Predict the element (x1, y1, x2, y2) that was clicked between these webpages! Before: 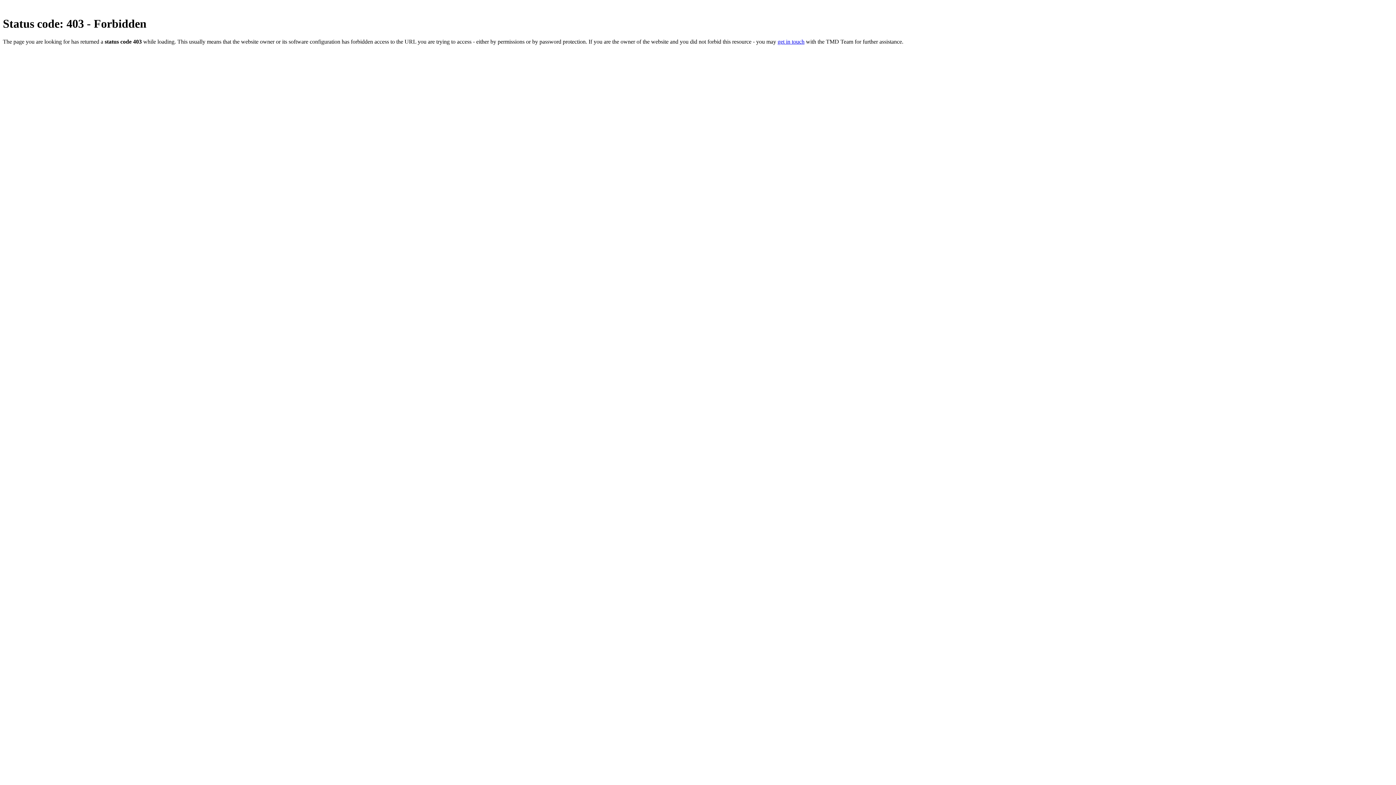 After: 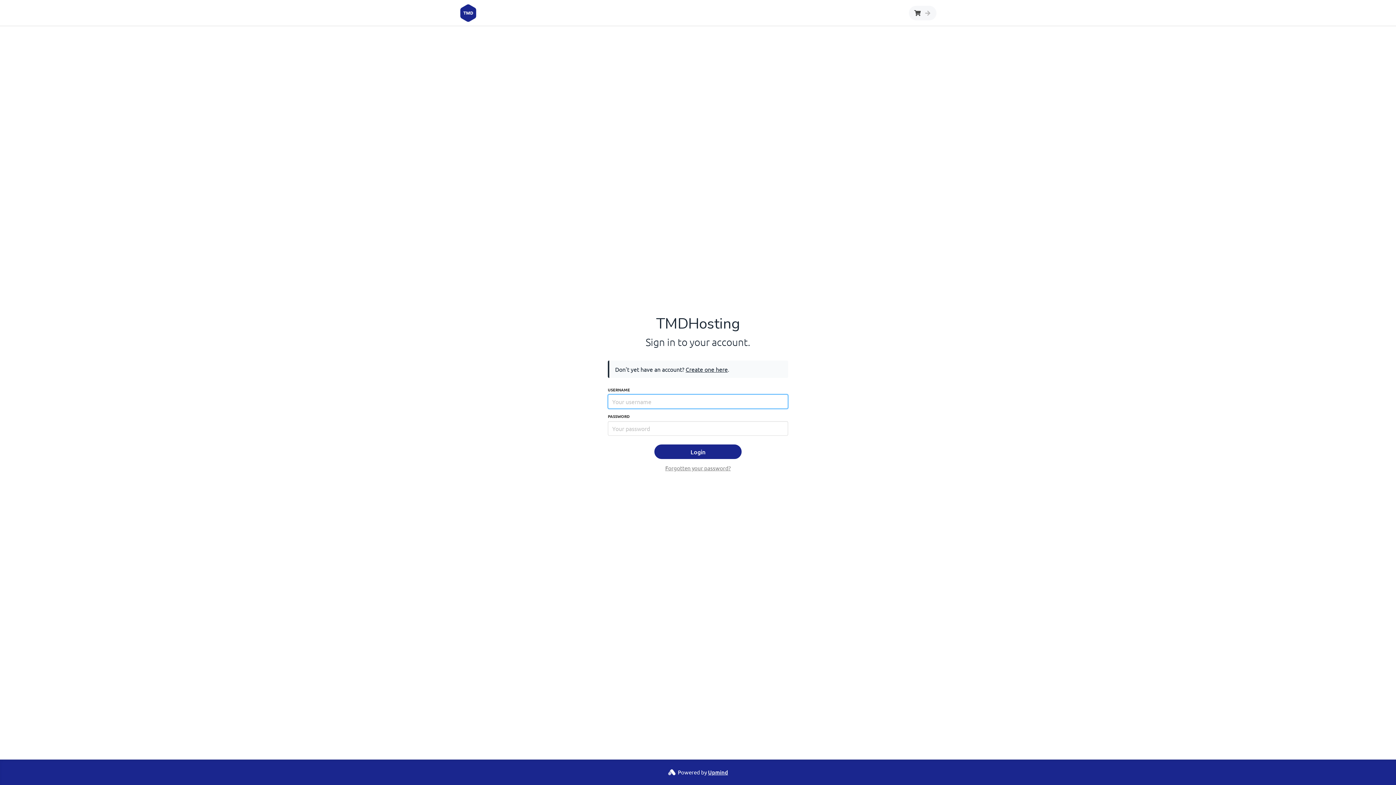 Action: bbox: (777, 38, 804, 44) label: get in touch